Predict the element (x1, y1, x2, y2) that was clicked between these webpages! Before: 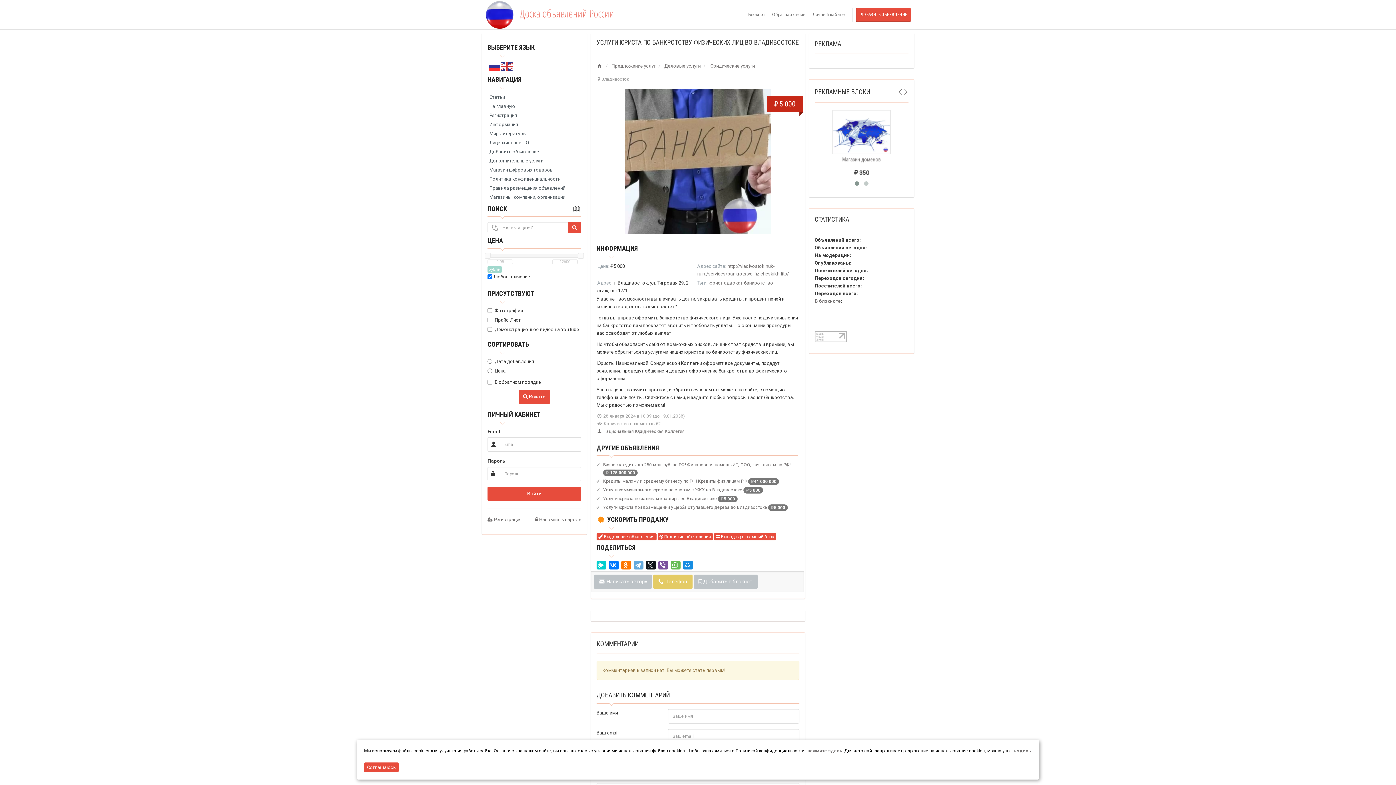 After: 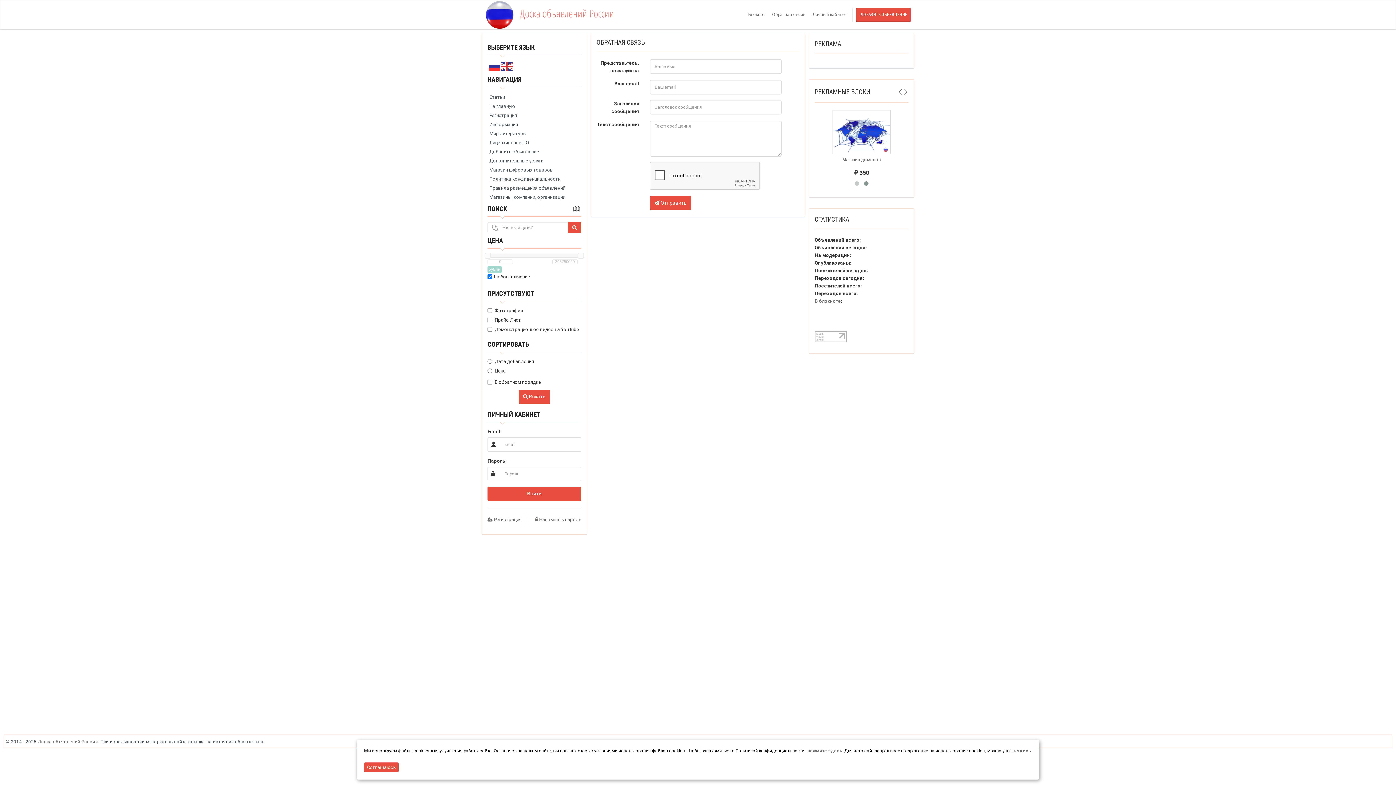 Action: label: Обратная связь bbox: (768, 7, 809, 22)